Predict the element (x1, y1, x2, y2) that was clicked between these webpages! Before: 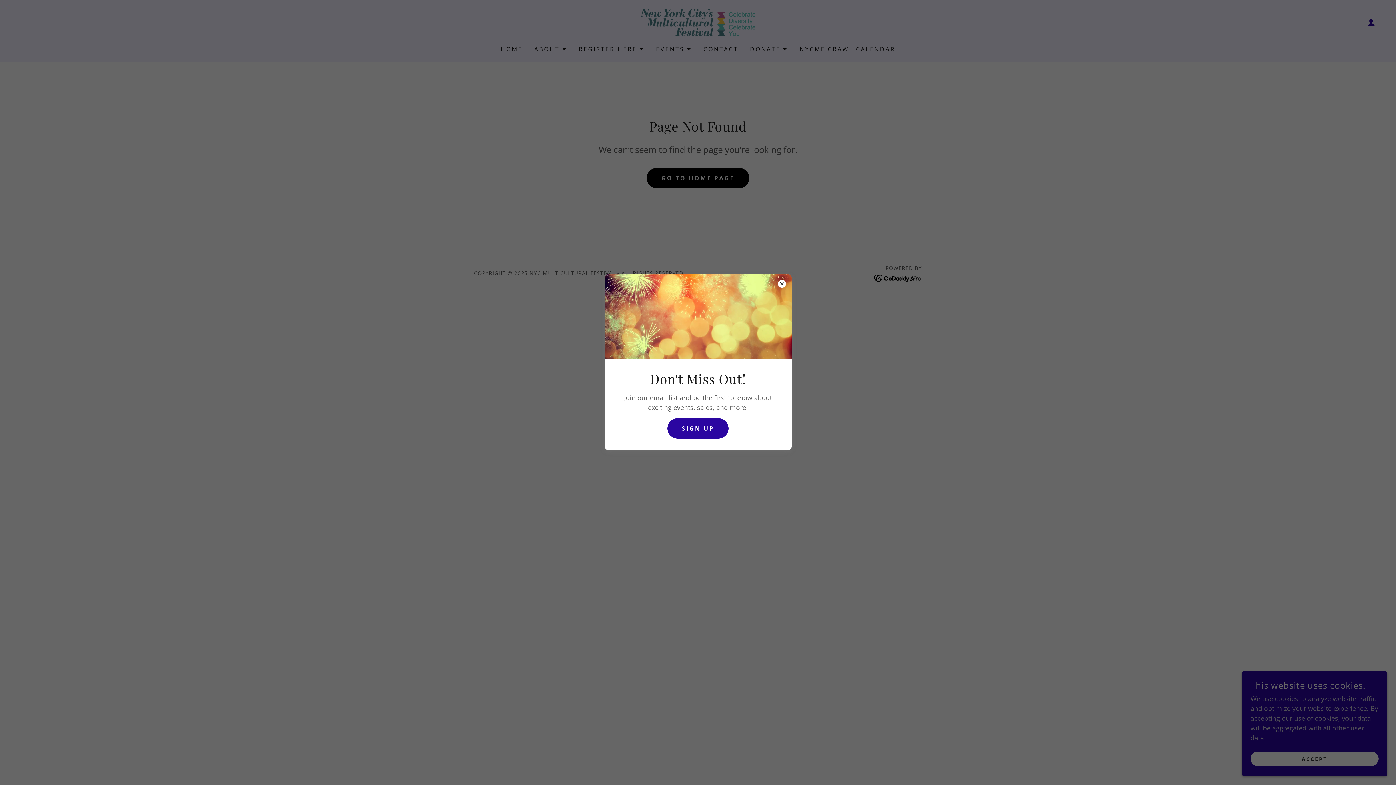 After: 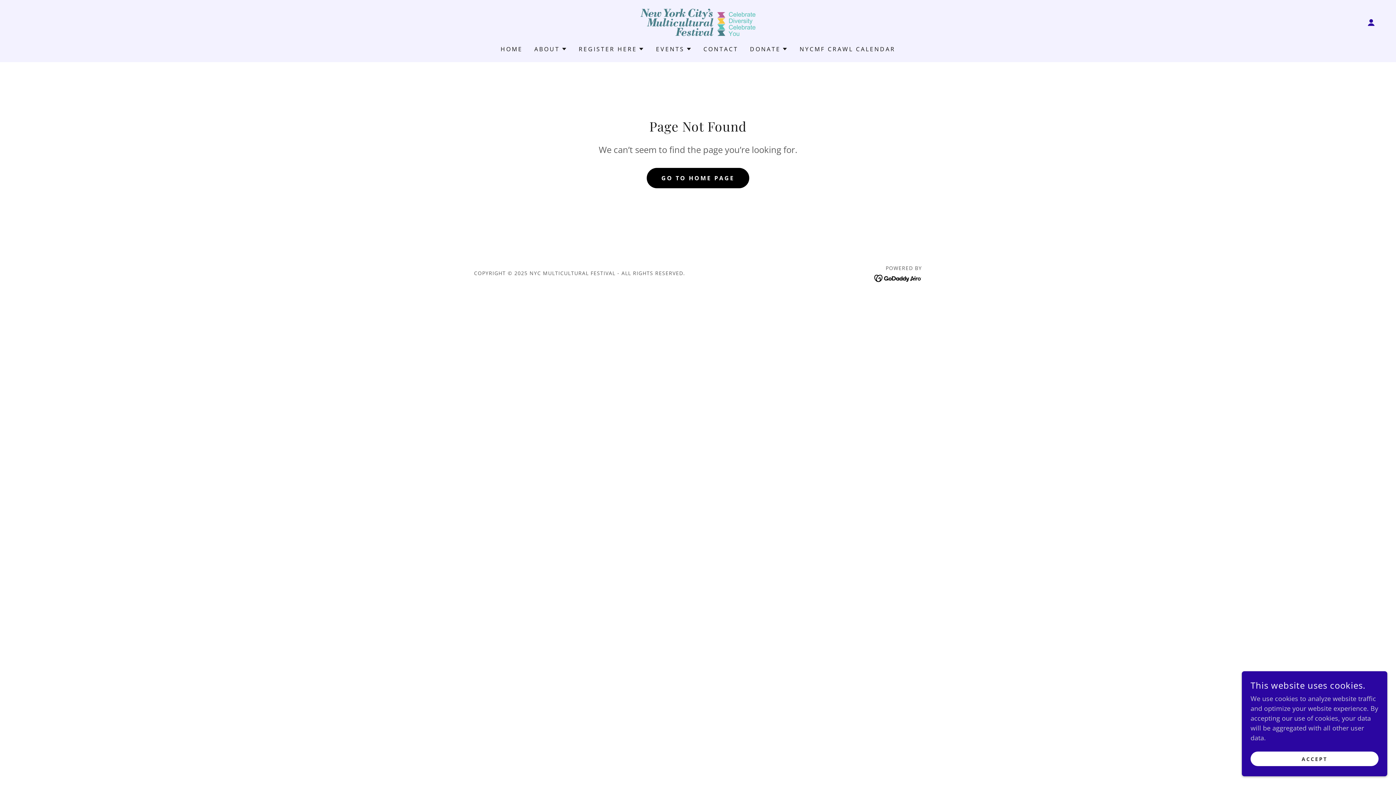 Action: label: SIGN UP bbox: (667, 418, 728, 438)